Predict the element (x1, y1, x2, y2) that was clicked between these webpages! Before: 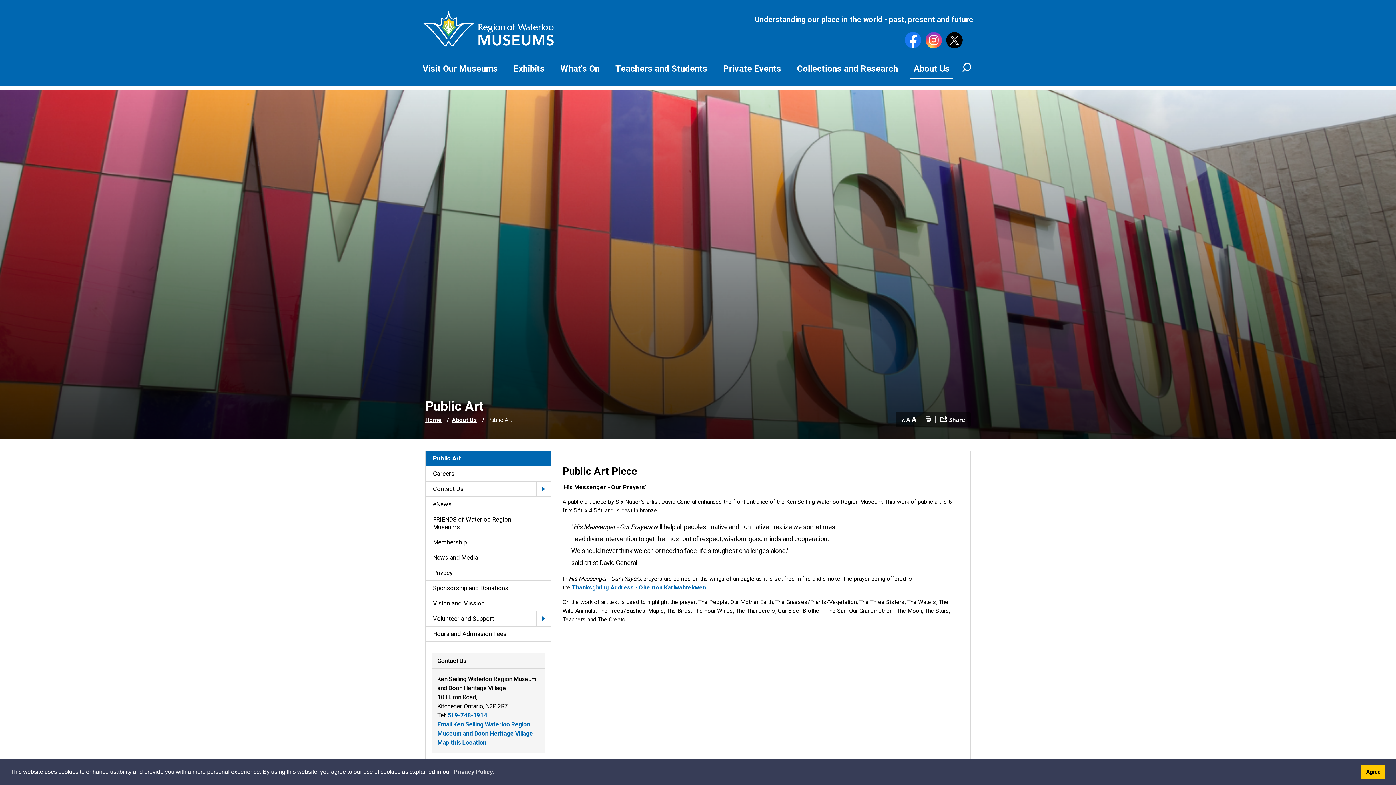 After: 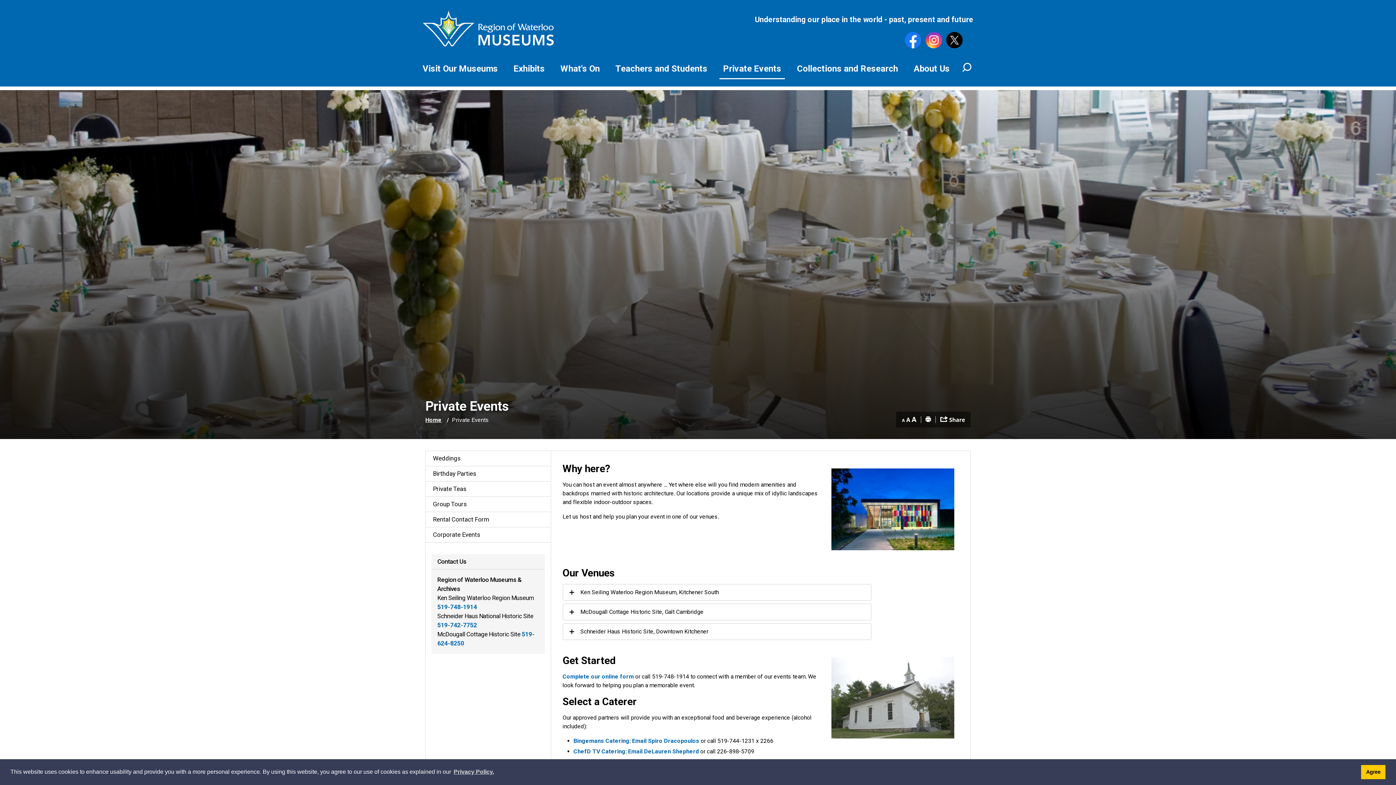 Action: bbox: (719, 59, 785, 79) label: Private Events